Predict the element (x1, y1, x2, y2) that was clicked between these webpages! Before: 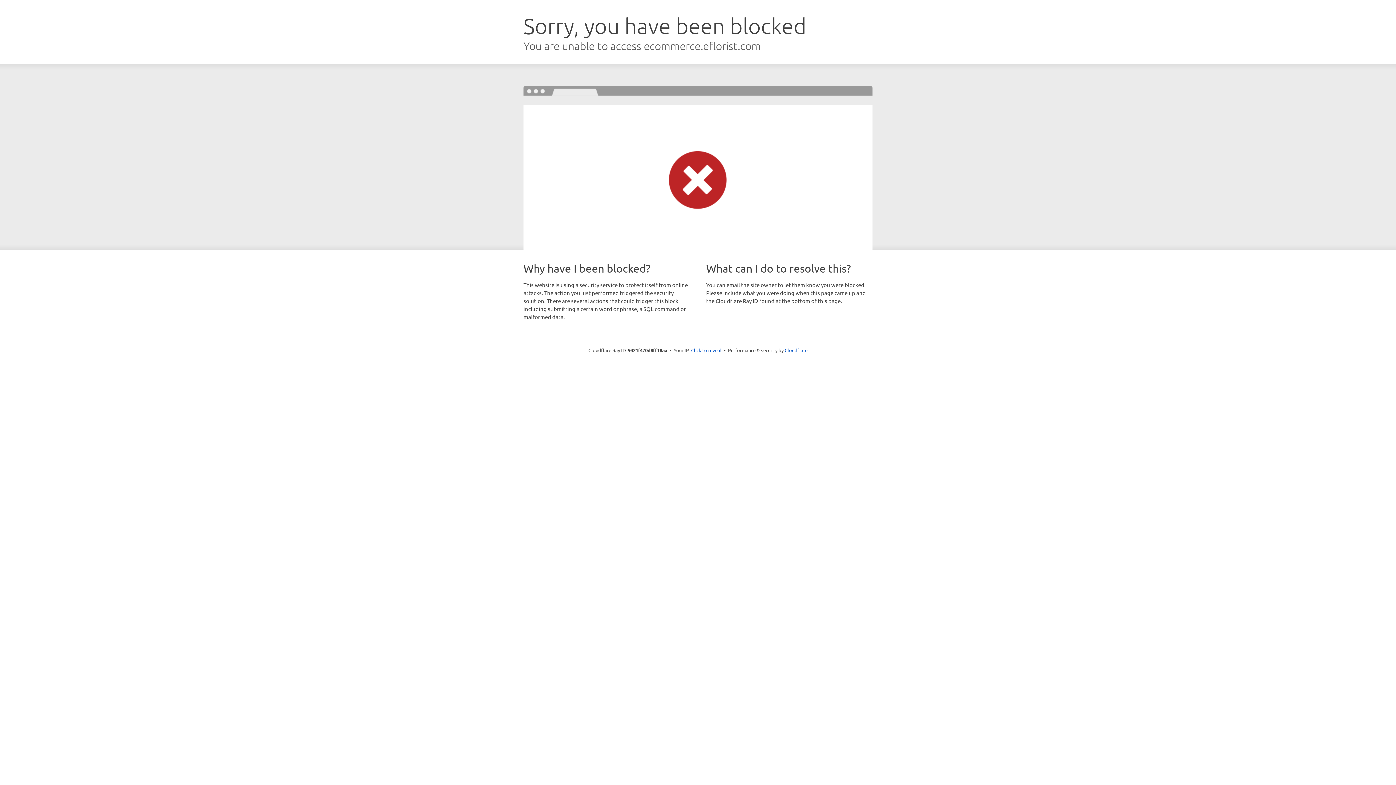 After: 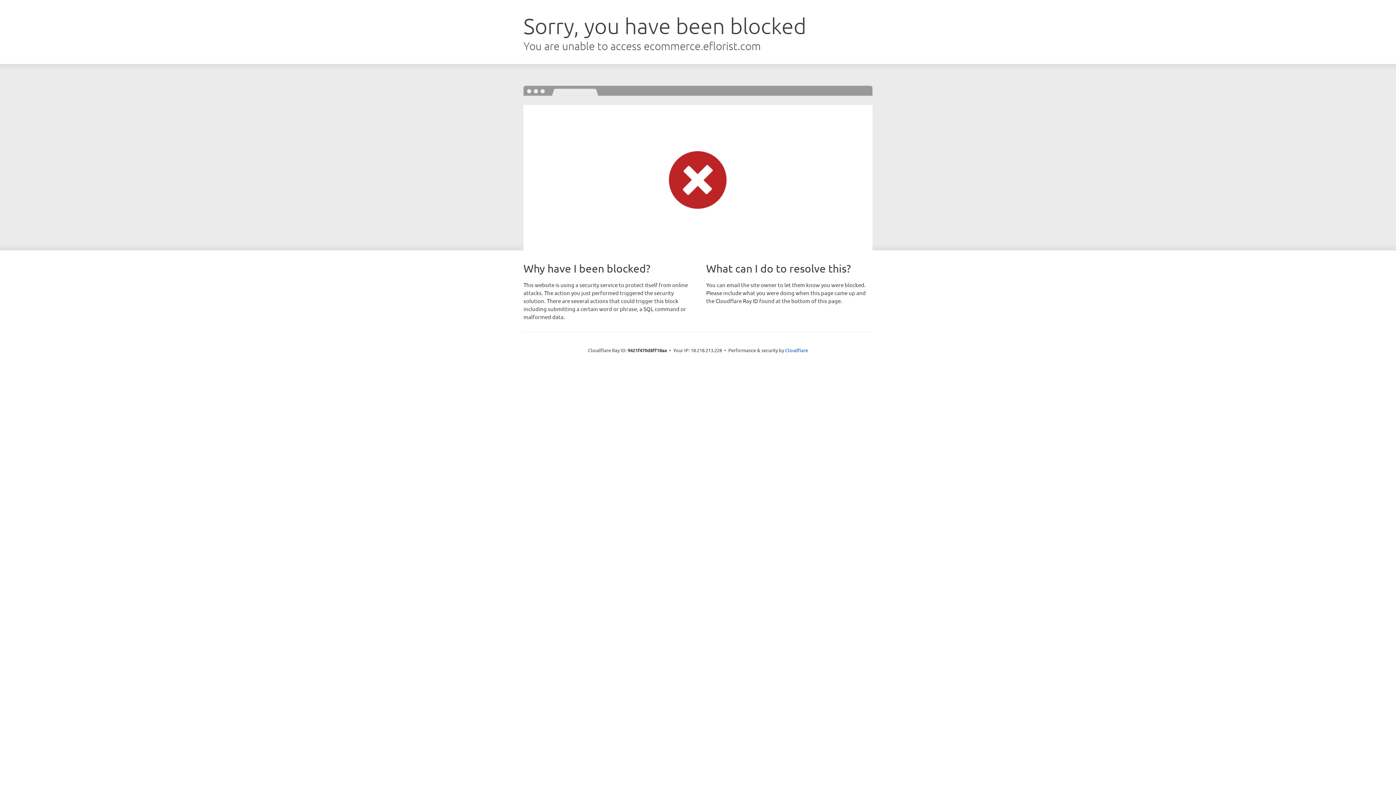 Action: label: Click to reveal bbox: (691, 346, 721, 353)